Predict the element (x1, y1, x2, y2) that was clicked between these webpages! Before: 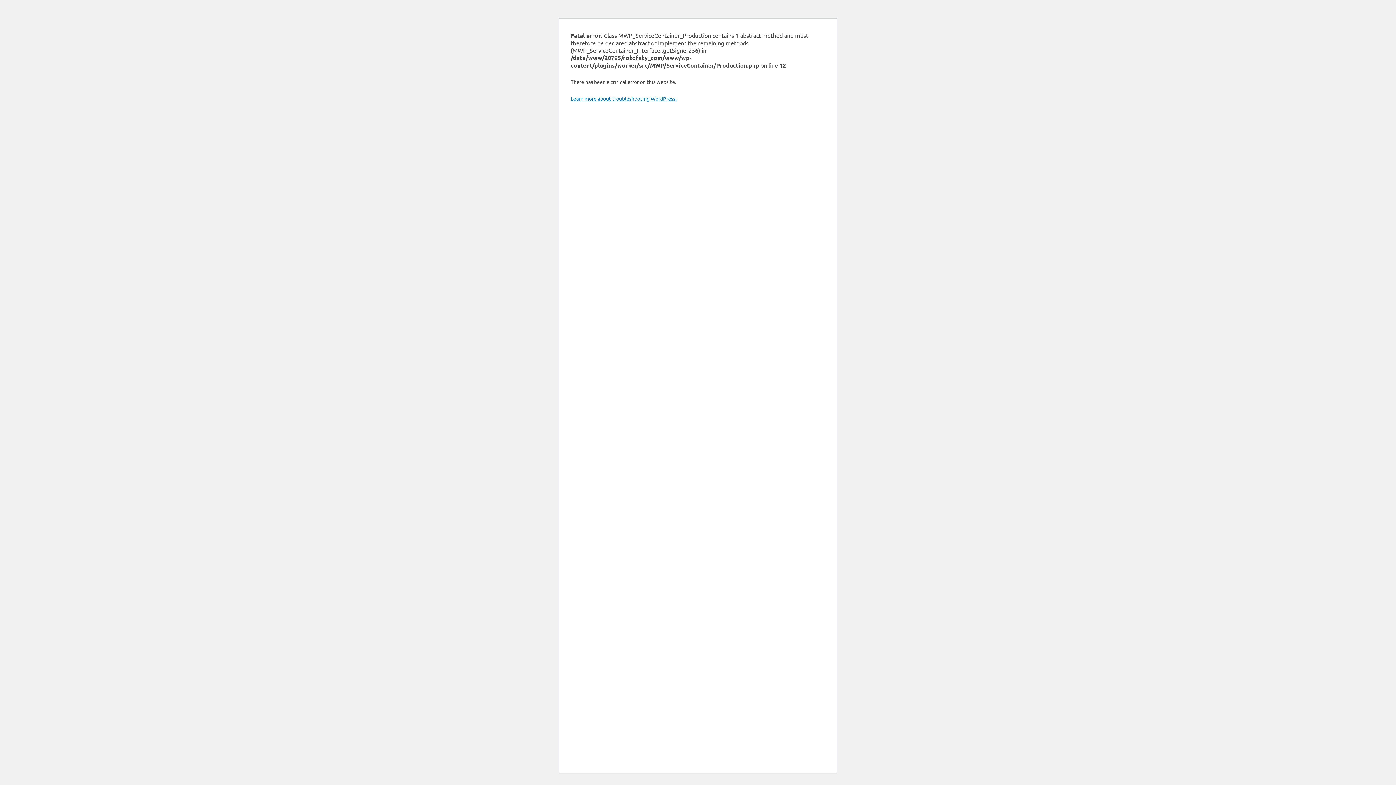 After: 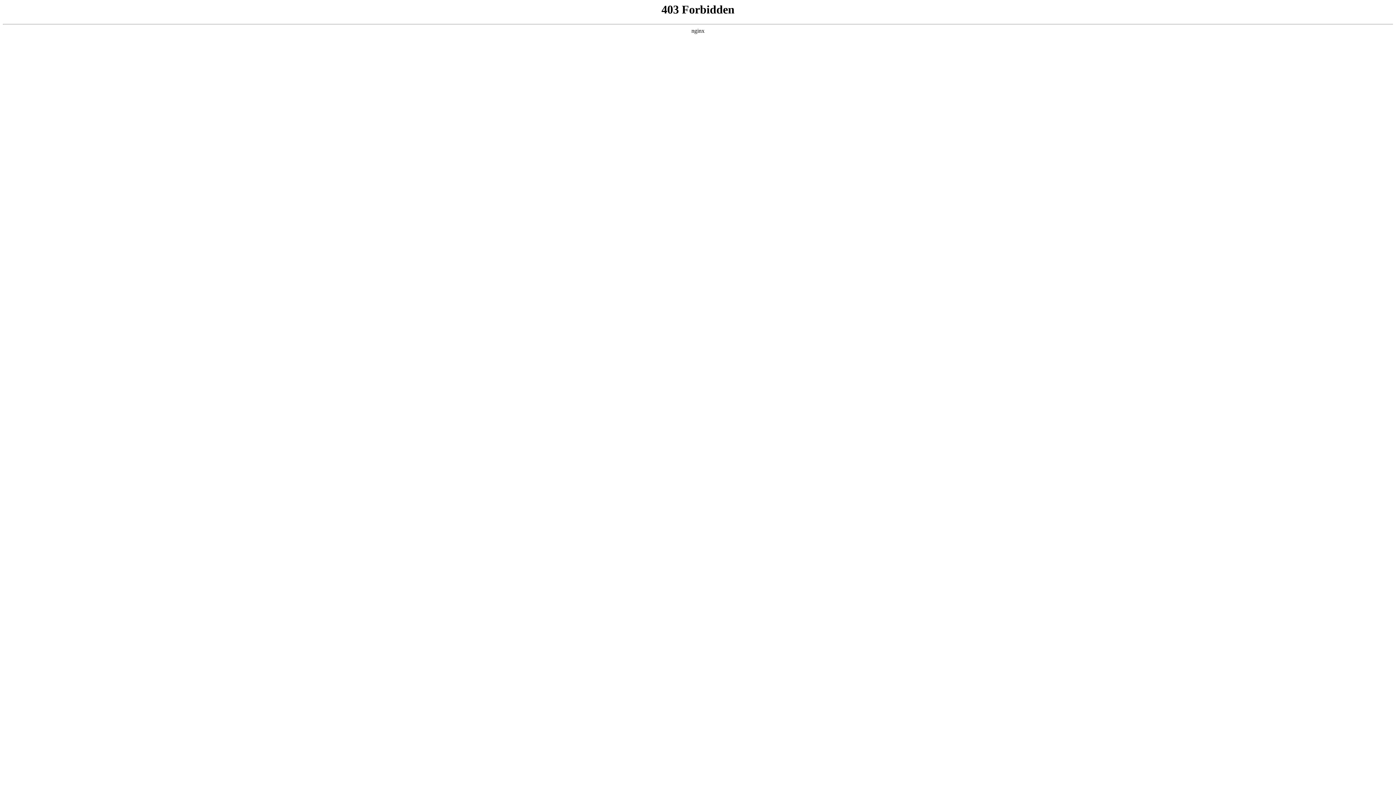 Action: bbox: (570, 95, 676, 101) label: Learn more about troubleshooting WordPress.